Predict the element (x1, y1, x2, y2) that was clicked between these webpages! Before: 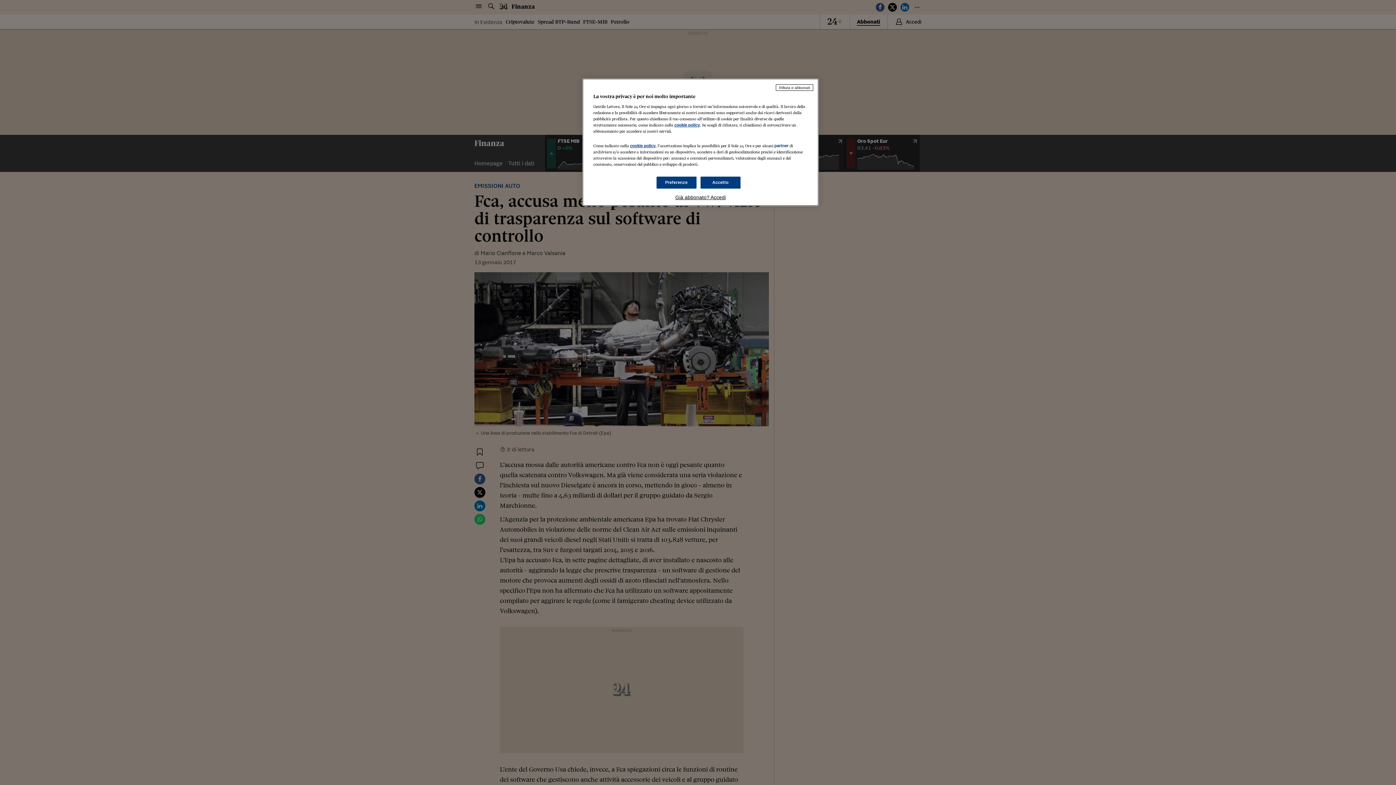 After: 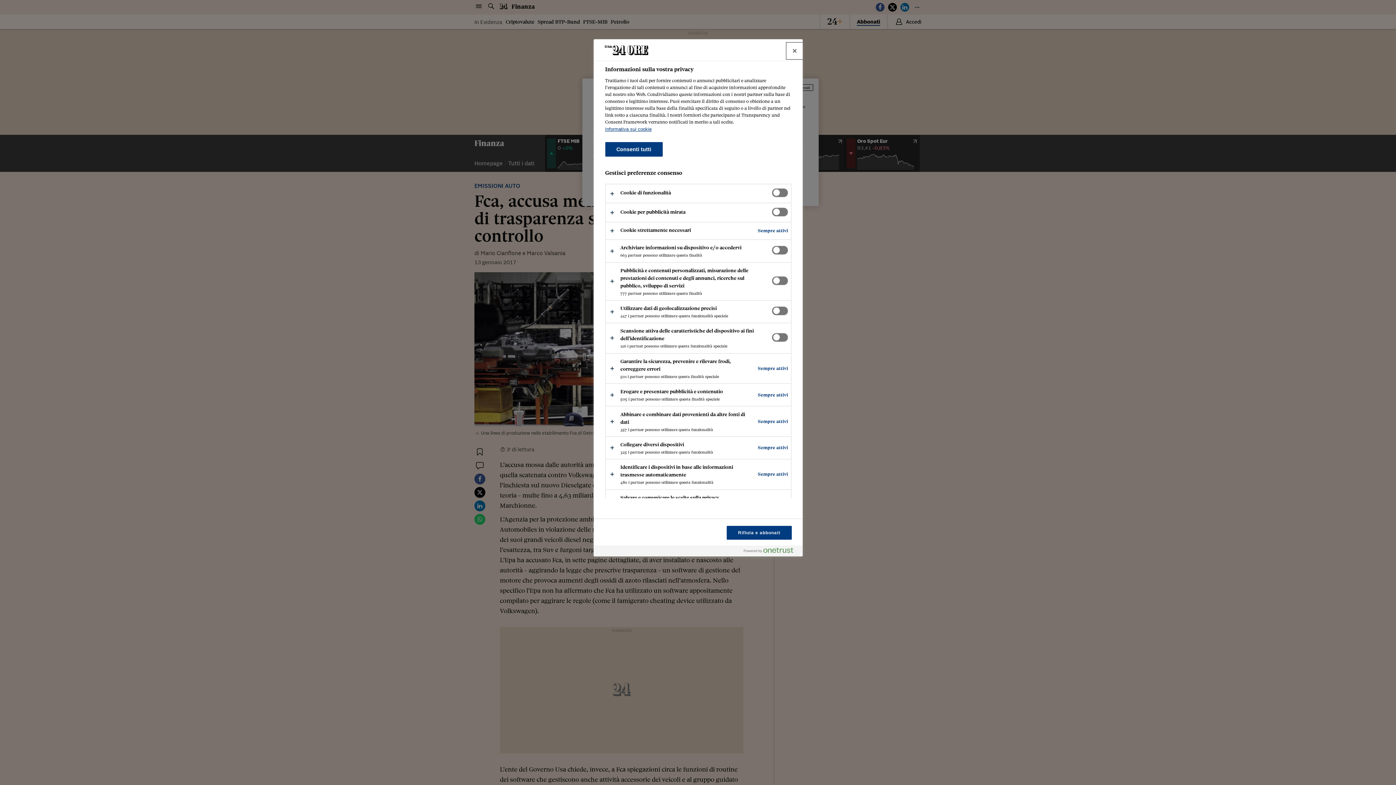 Action: bbox: (656, 176, 696, 188) label: Preferenze